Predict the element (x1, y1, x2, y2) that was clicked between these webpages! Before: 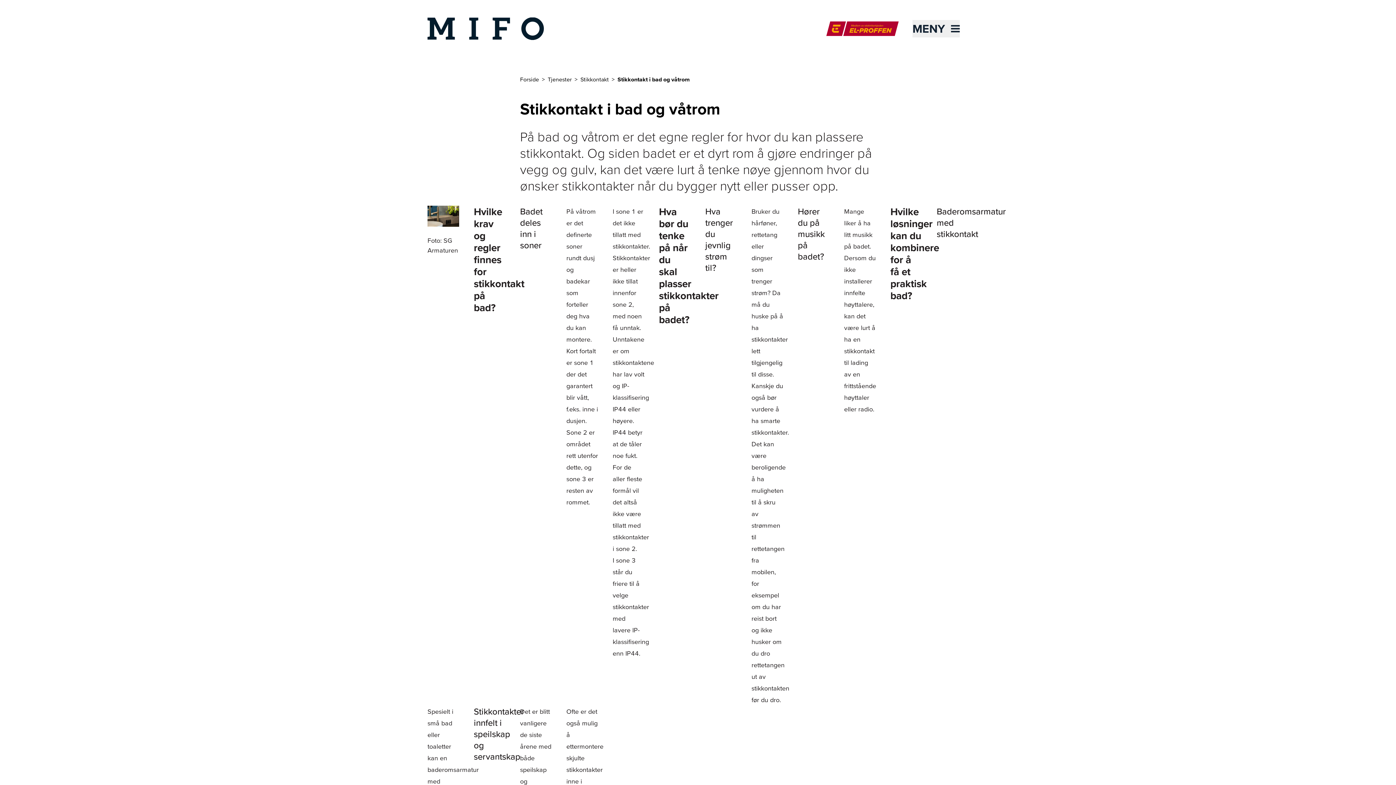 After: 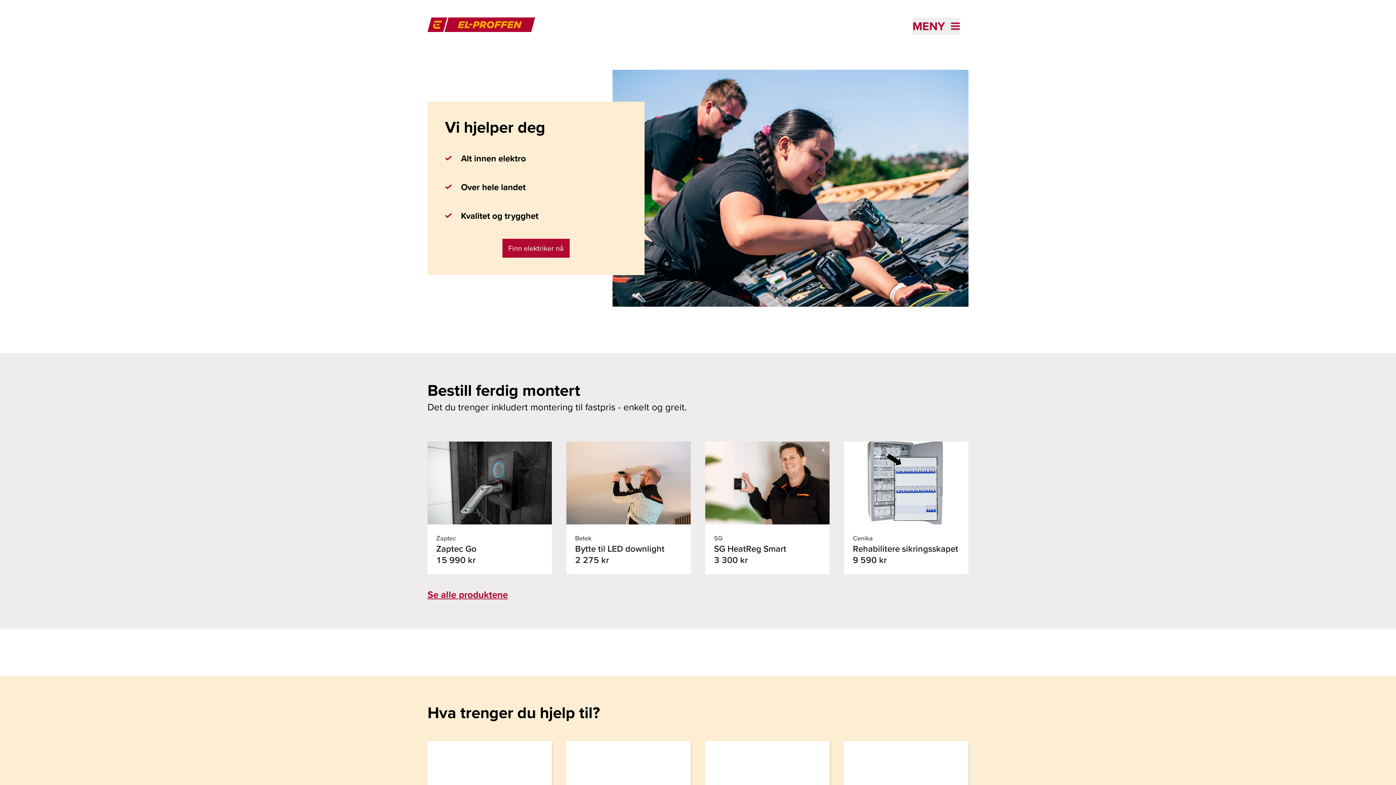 Action: label: El-Proffen bbox: (826, 21, 898, 35)